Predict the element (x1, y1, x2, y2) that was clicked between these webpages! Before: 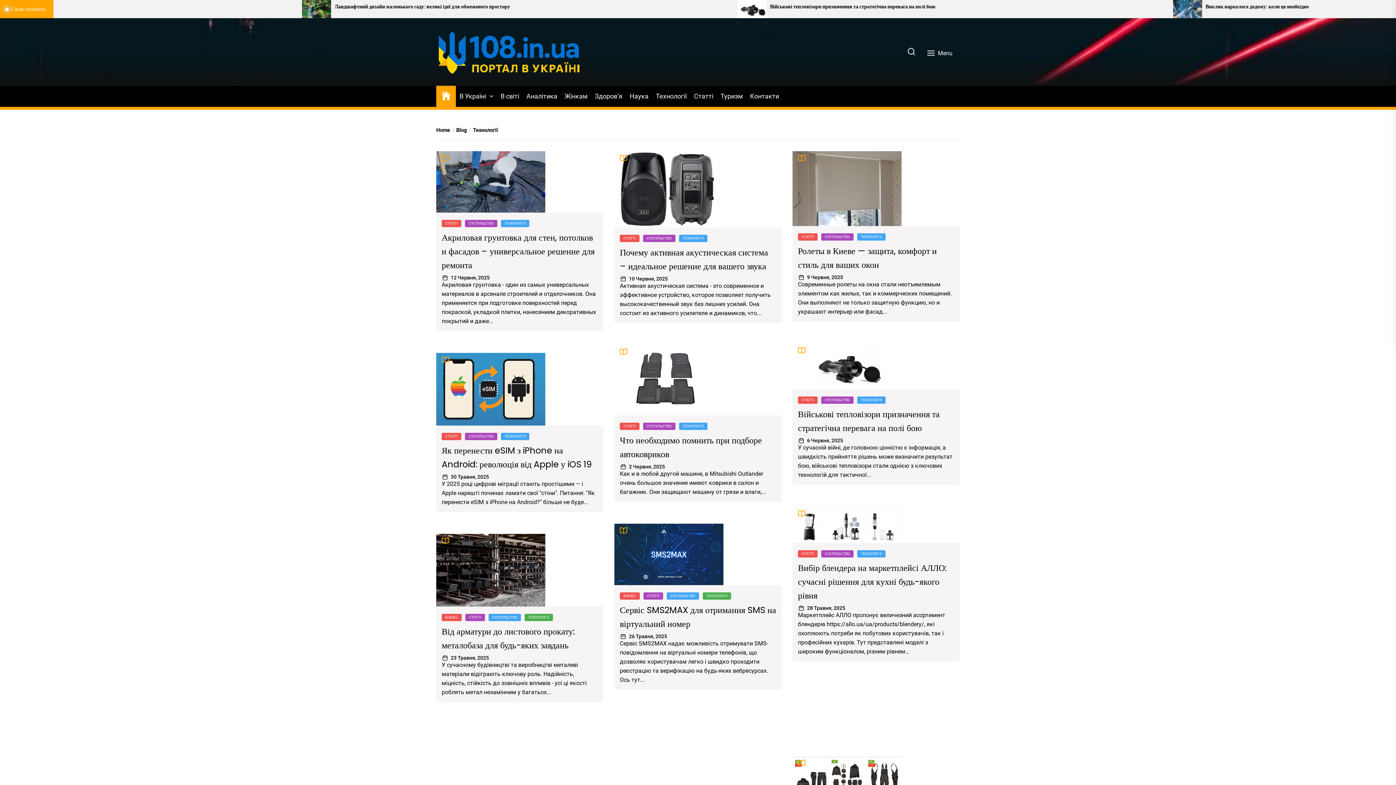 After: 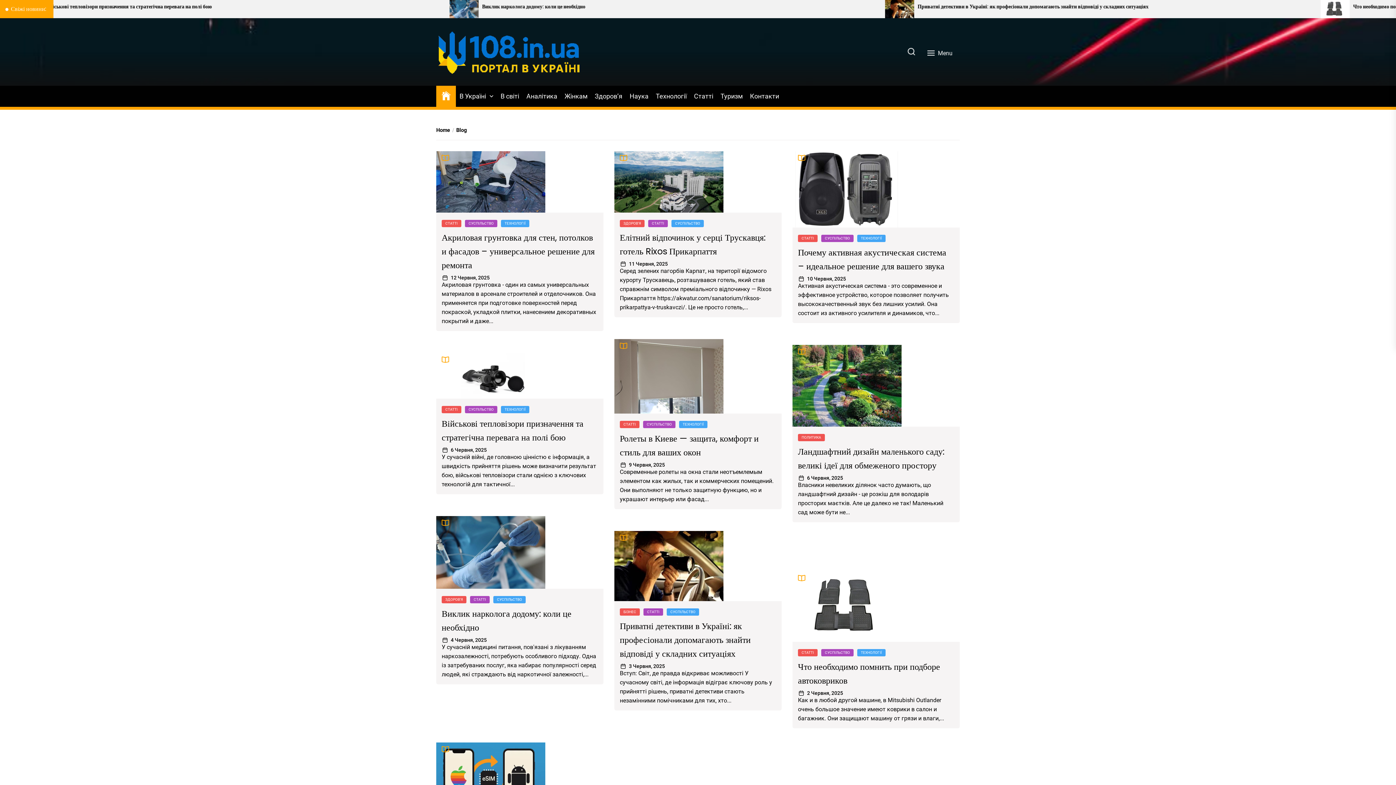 Action: bbox: (450, 127, 466, 133) label: Blog